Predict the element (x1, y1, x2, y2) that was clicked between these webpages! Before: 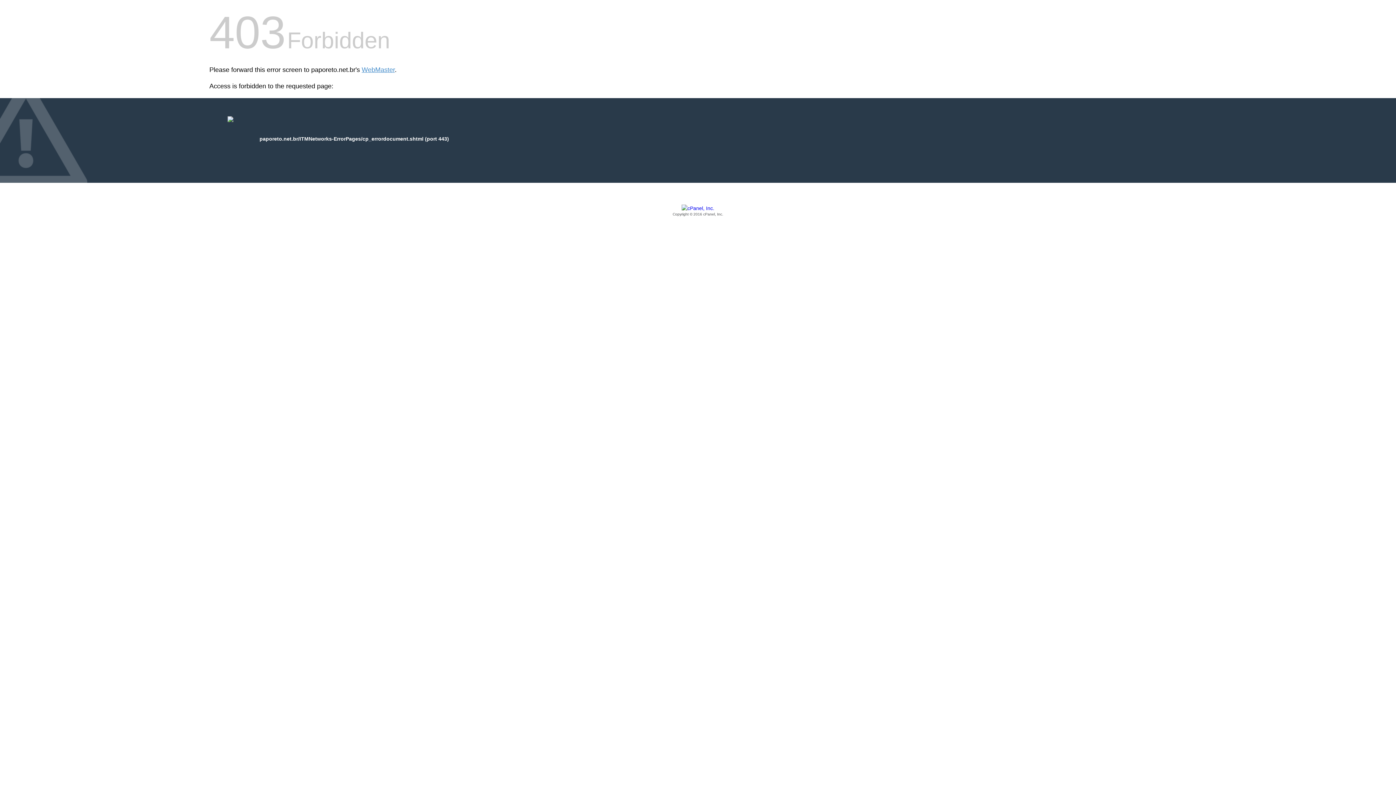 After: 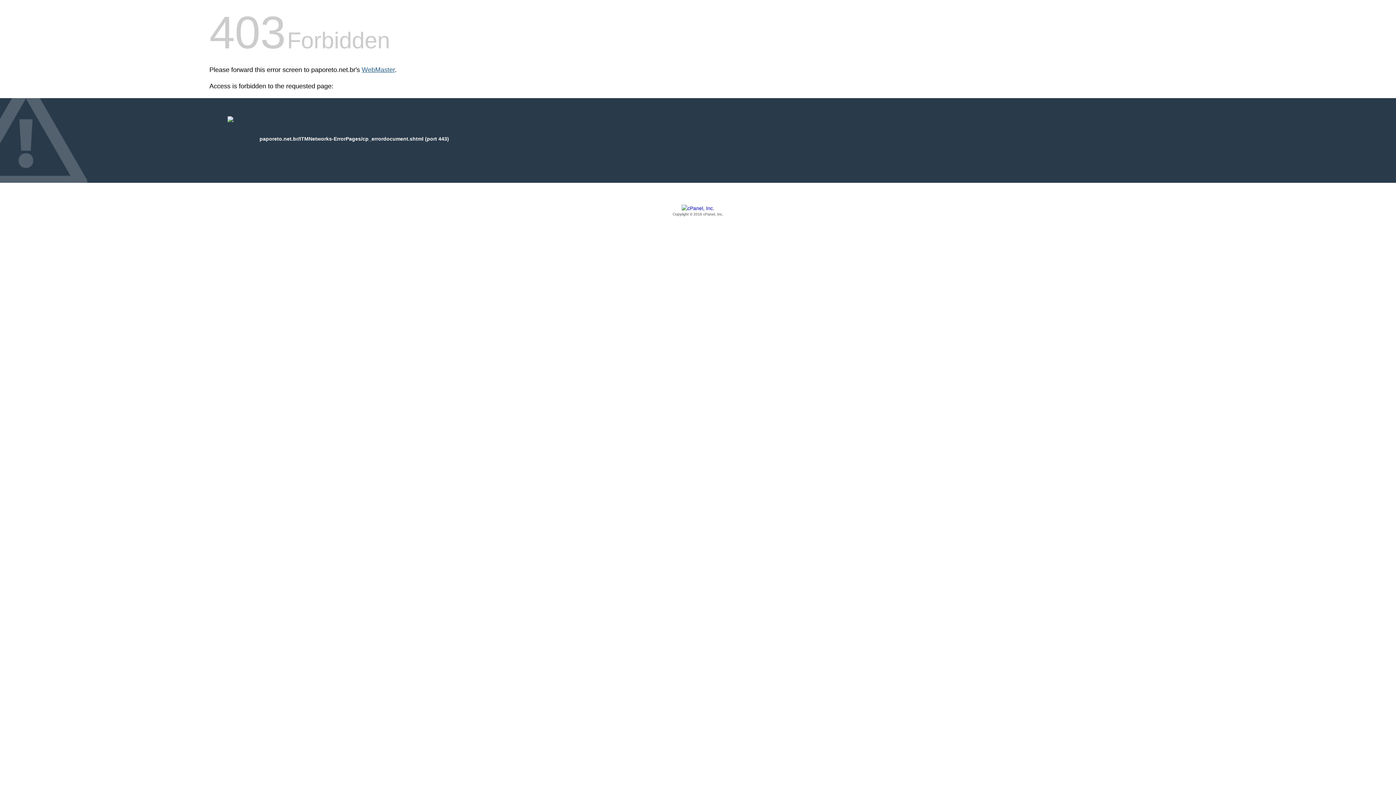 Action: bbox: (361, 66, 394, 73) label: WebMaster